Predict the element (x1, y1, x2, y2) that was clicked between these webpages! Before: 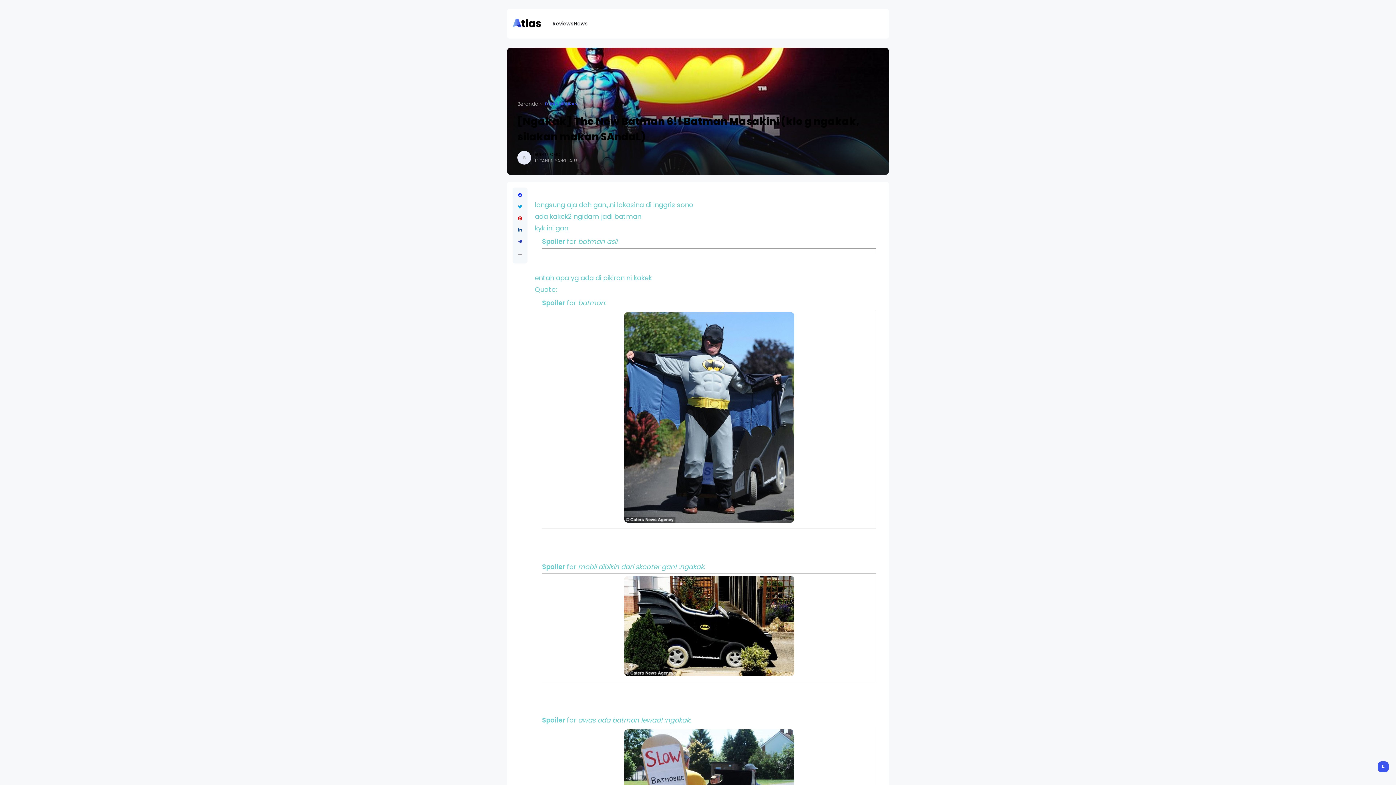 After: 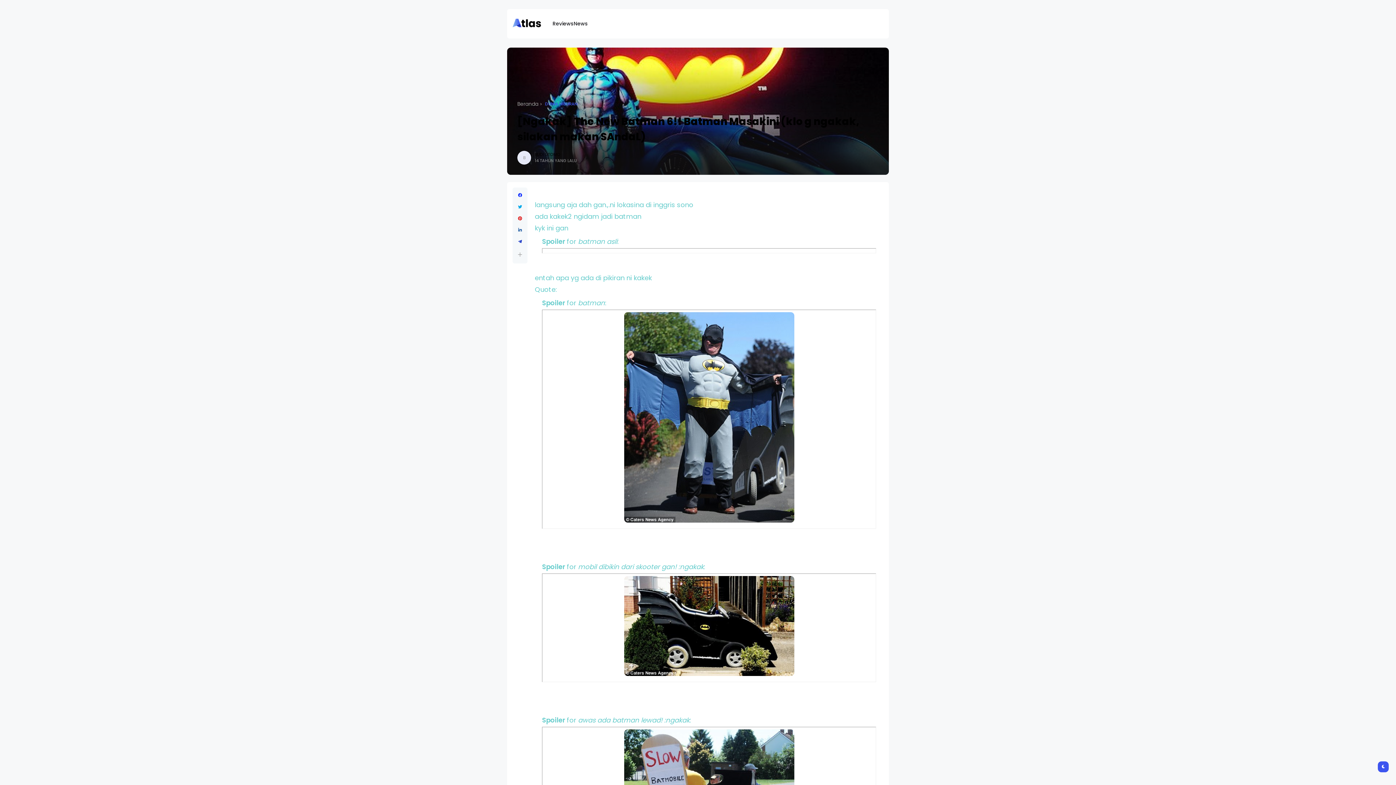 Action: bbox: (518, 216, 522, 220)